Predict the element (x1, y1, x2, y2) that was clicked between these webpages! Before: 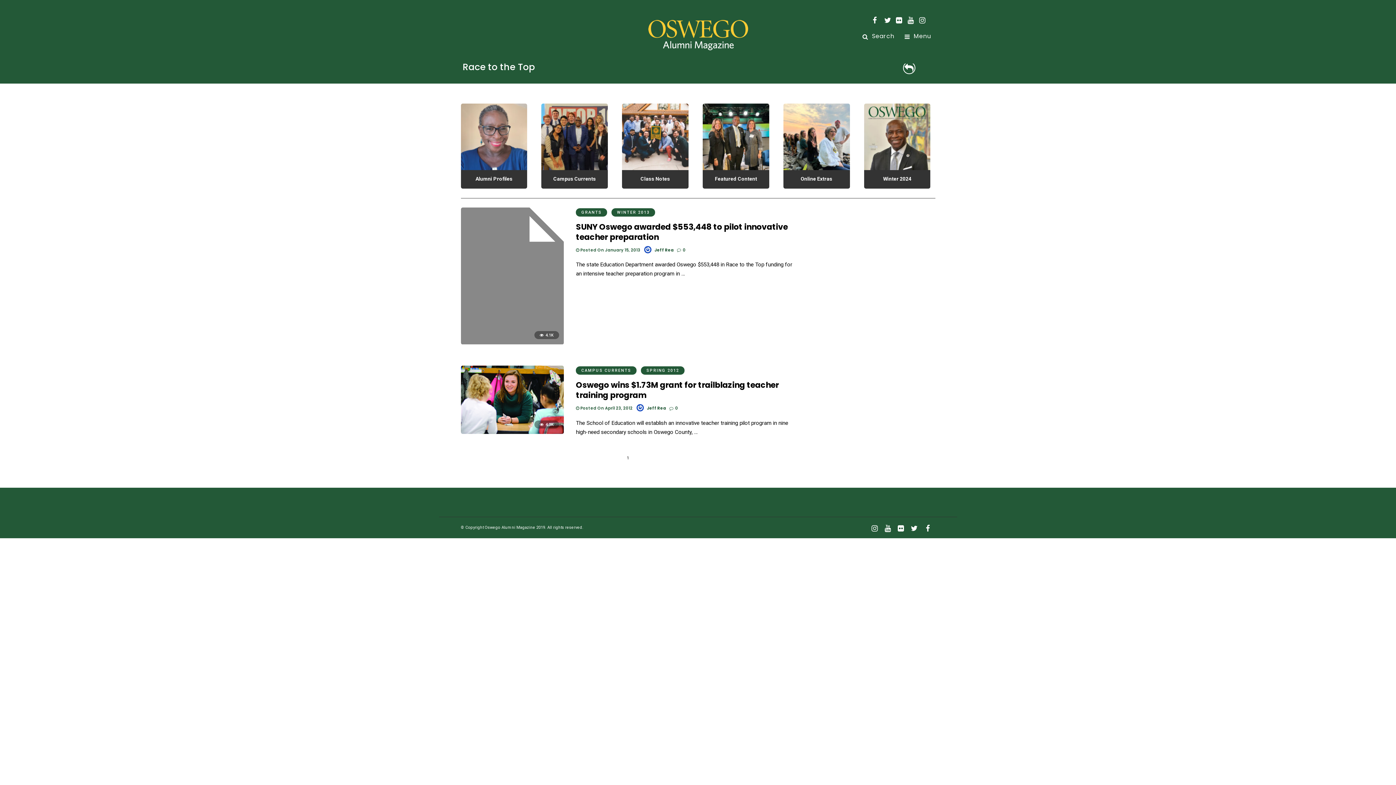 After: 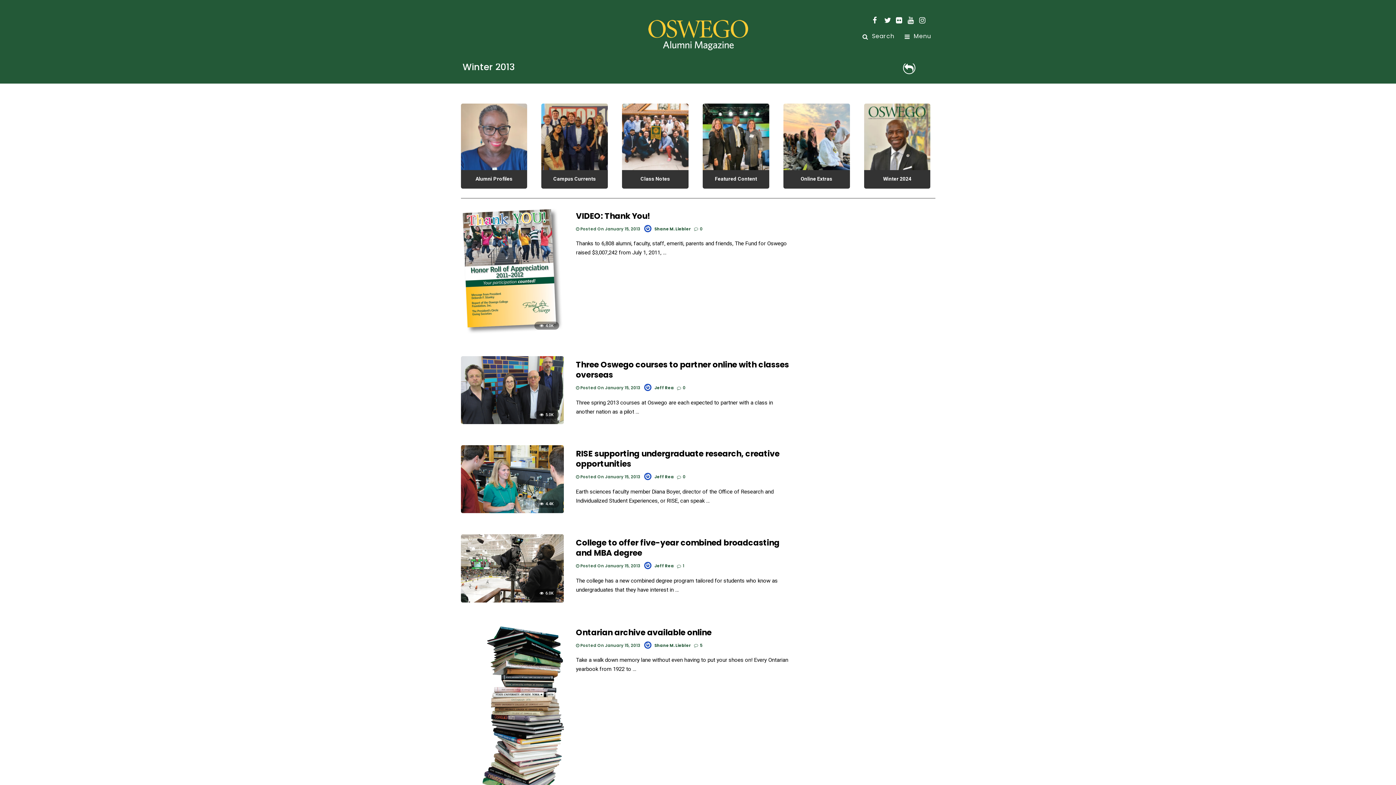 Action: bbox: (611, 208, 655, 216) label: WINTER 2013